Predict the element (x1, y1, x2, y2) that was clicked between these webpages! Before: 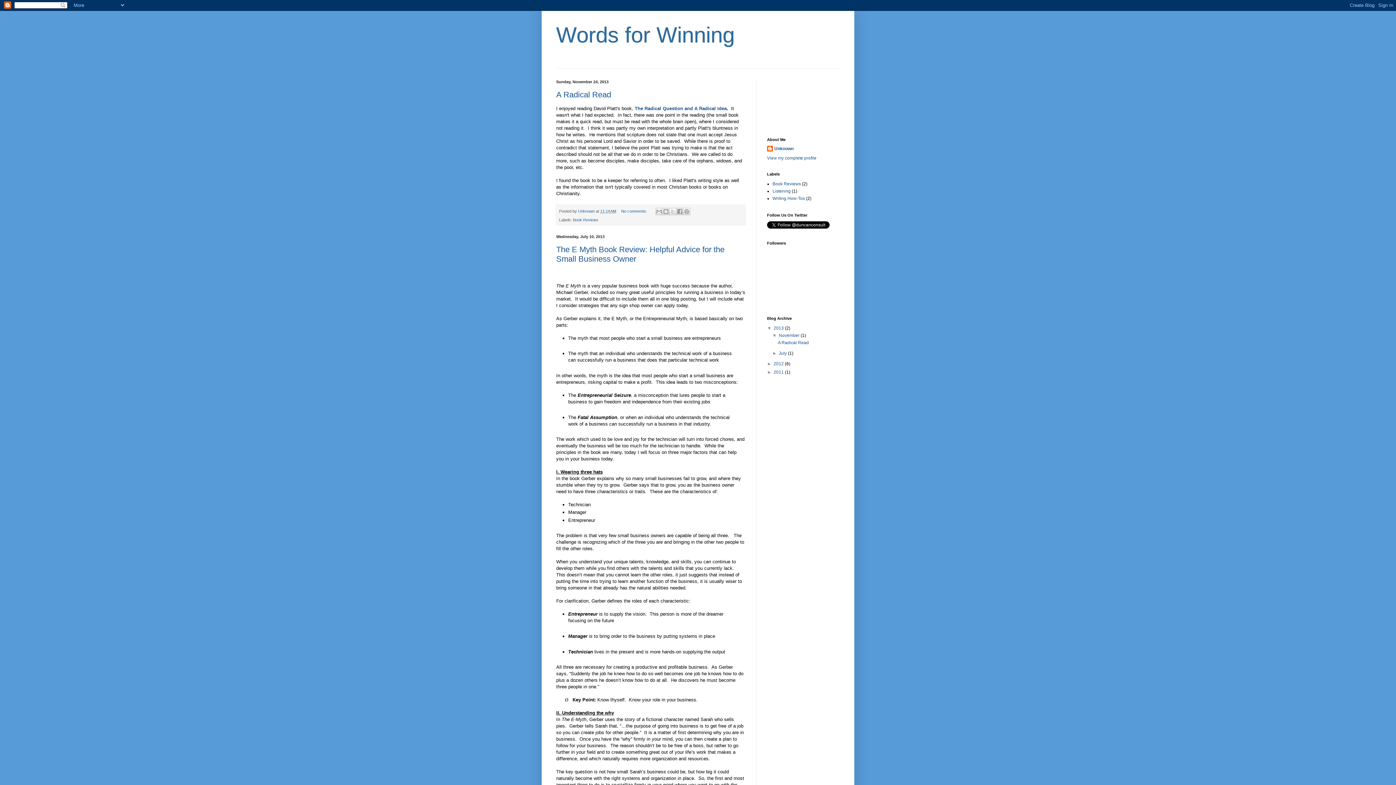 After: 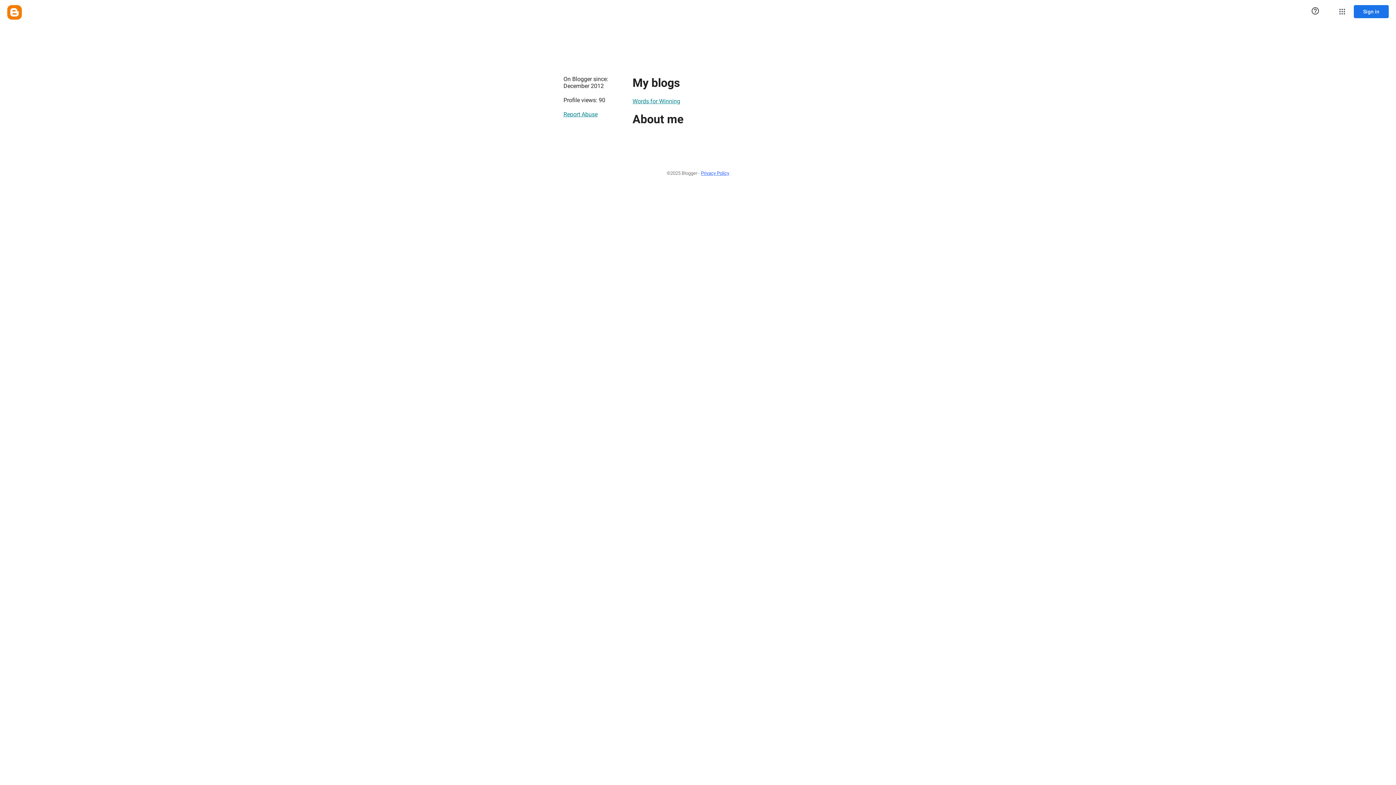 Action: bbox: (767, 155, 816, 160) label: View my complete profile